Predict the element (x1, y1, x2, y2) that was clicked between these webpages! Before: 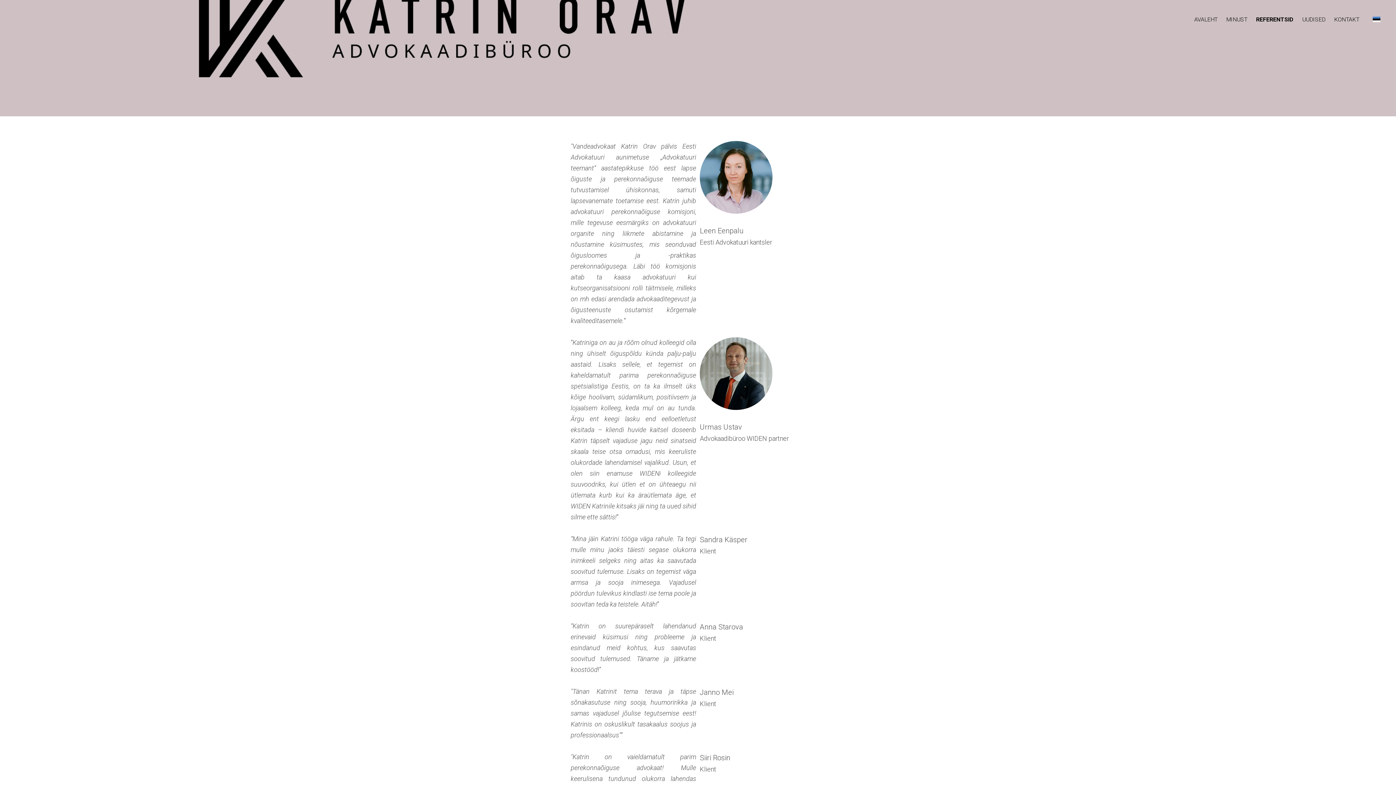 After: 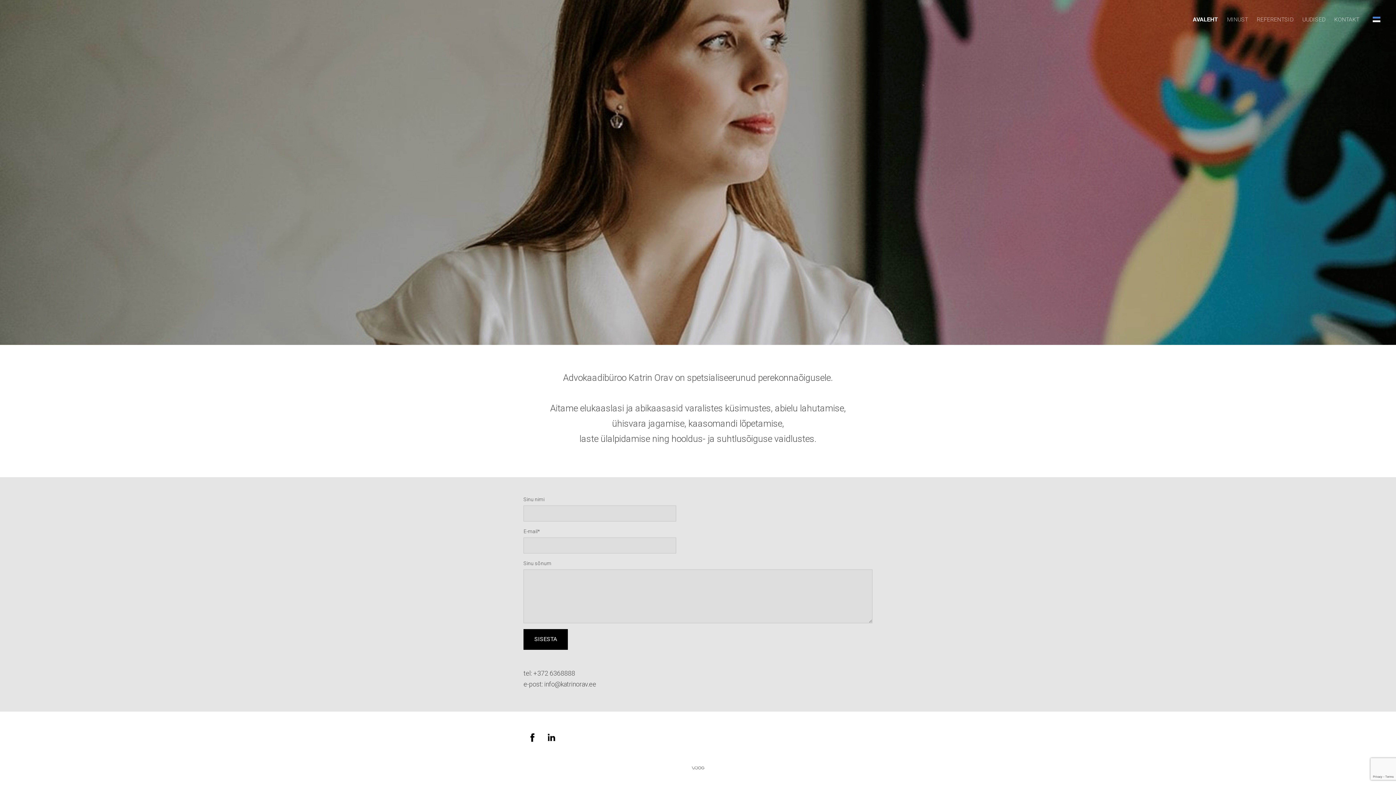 Action: label:   bbox: (14, 13, 16, 22)